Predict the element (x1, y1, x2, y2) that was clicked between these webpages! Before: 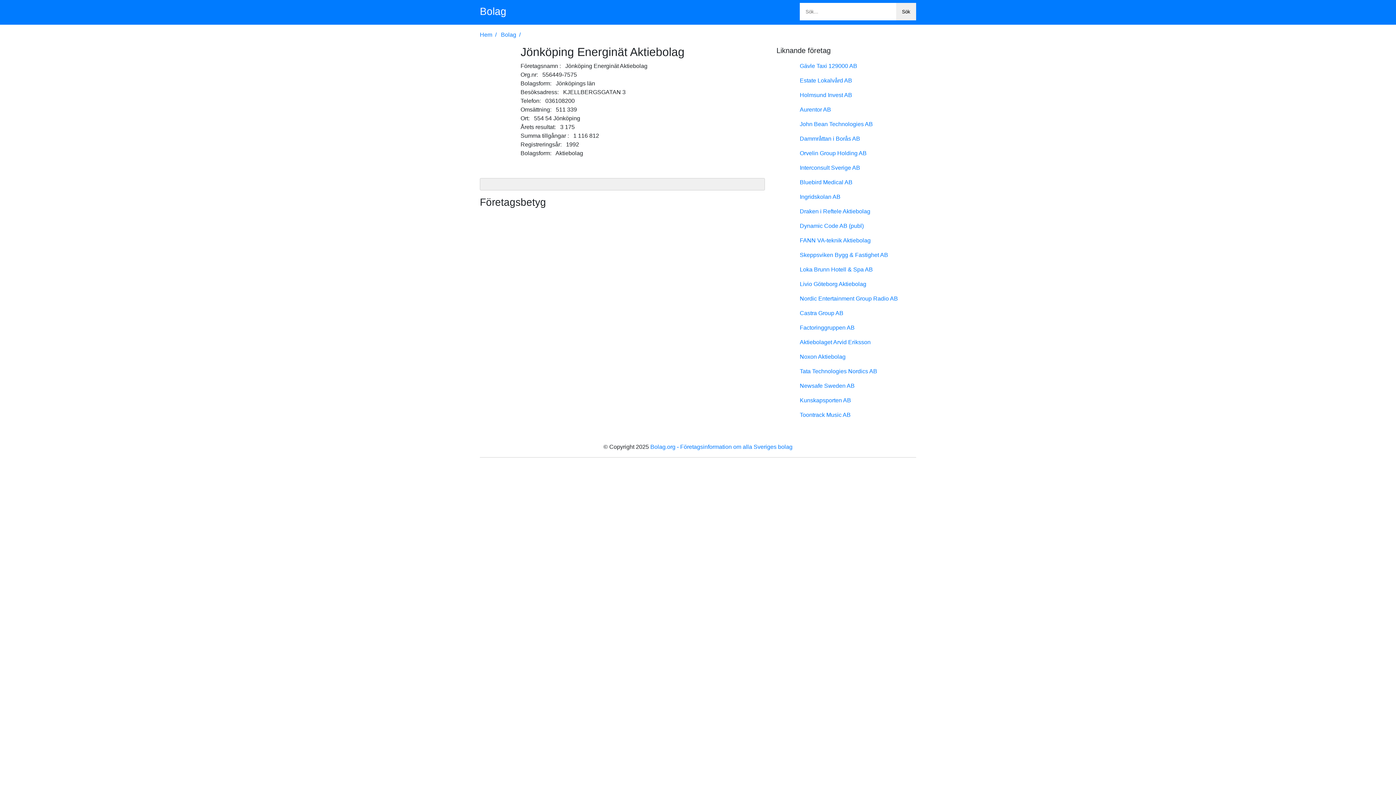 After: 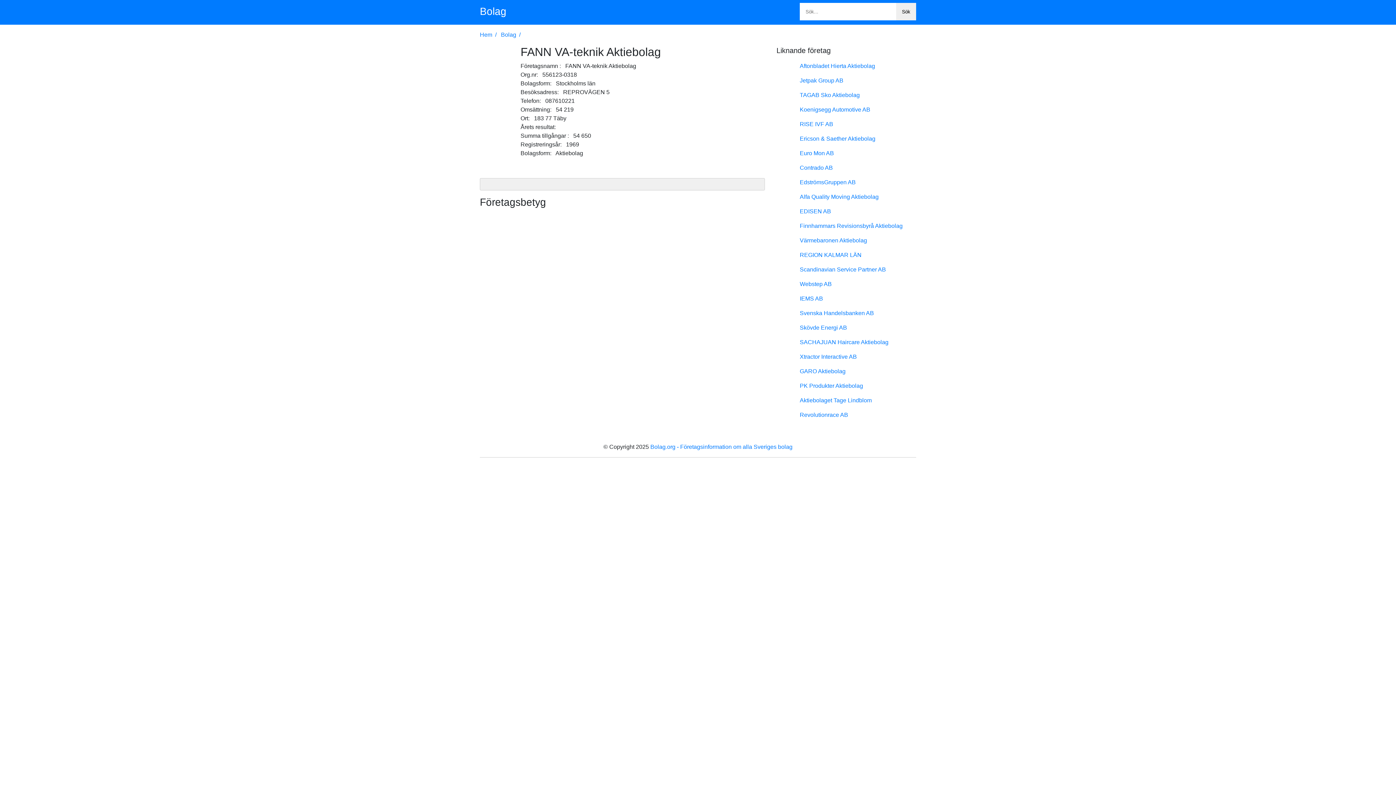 Action: bbox: (776, 236, 870, 245) label: FANN VA-teknik Aktiebolag